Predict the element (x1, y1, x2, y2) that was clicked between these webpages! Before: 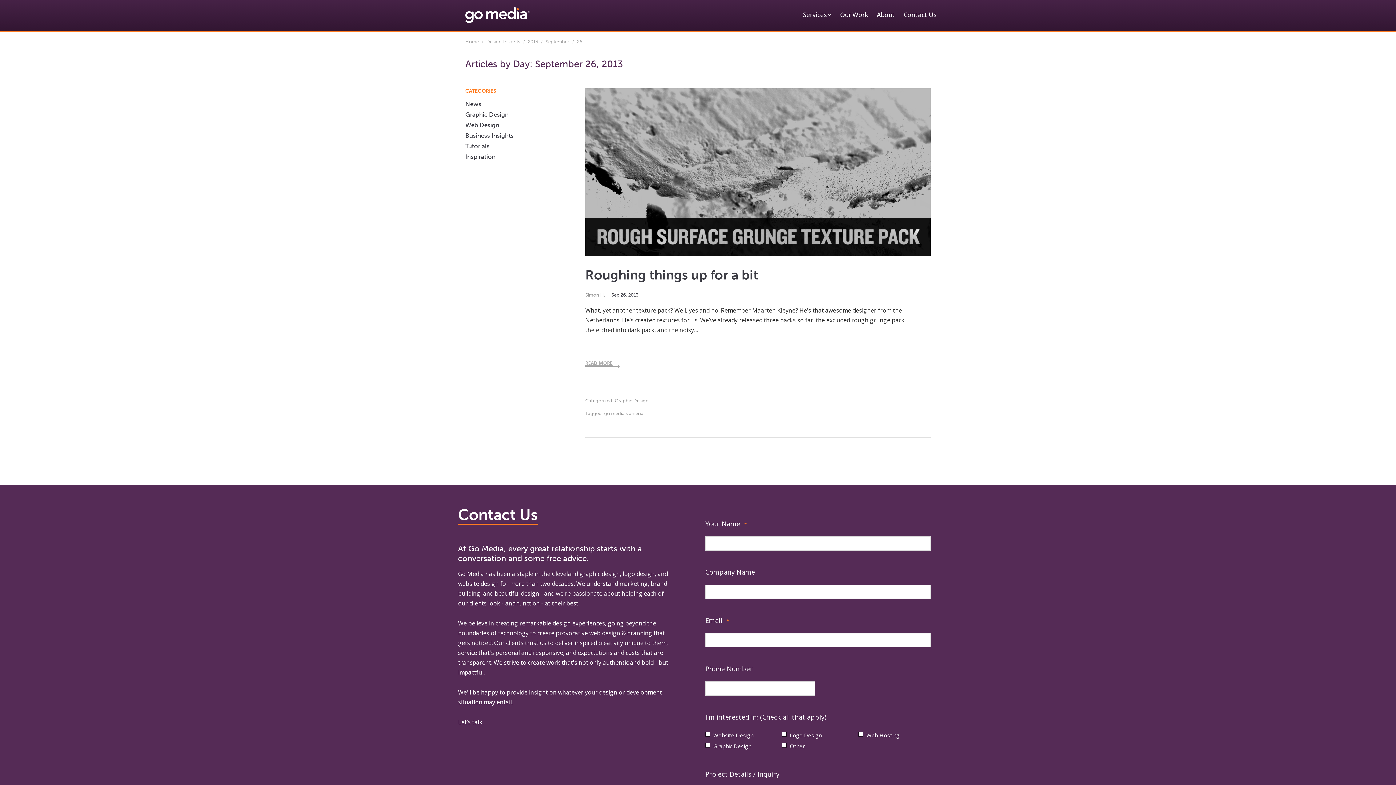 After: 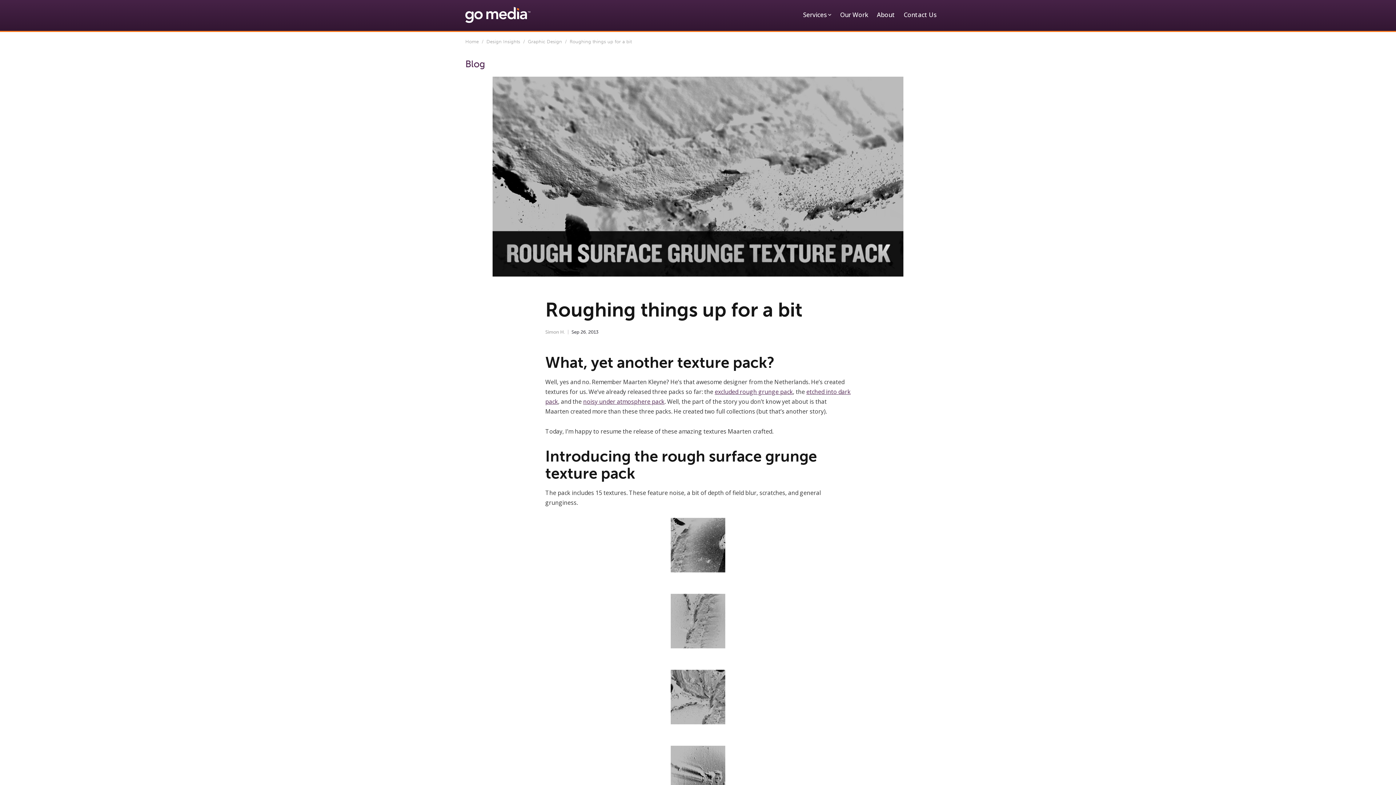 Action: bbox: (585, 167, 930, 175)